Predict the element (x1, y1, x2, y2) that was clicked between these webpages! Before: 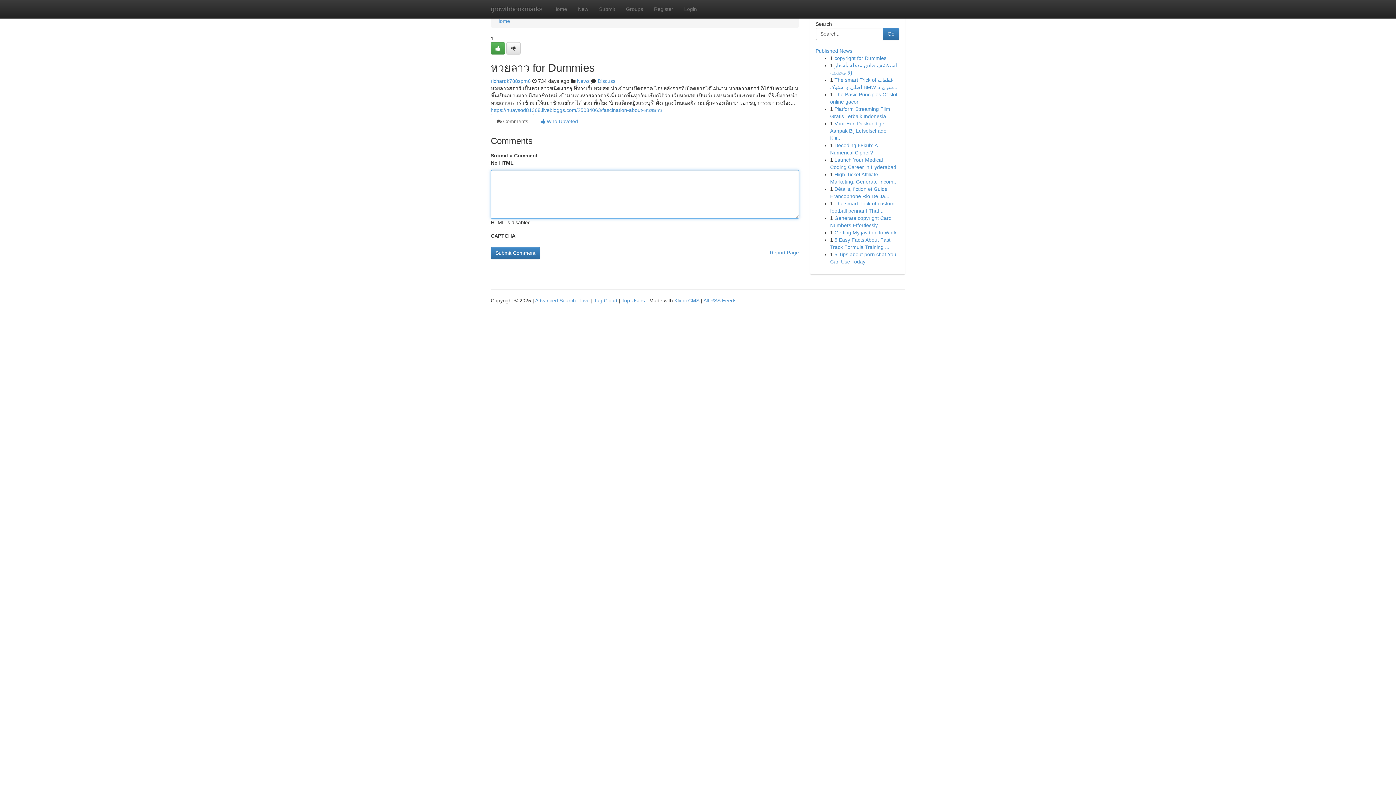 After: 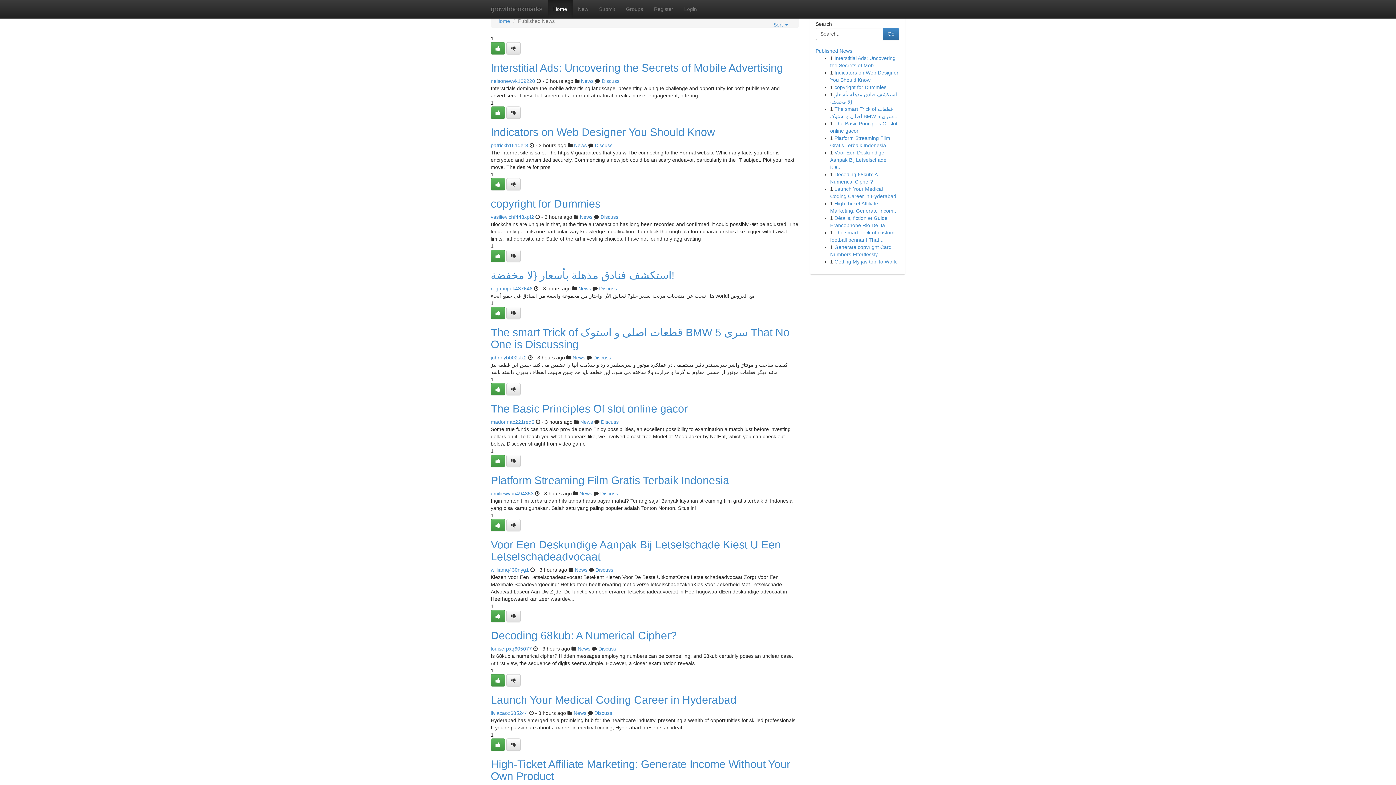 Action: label: Home bbox: (496, 18, 510, 24)